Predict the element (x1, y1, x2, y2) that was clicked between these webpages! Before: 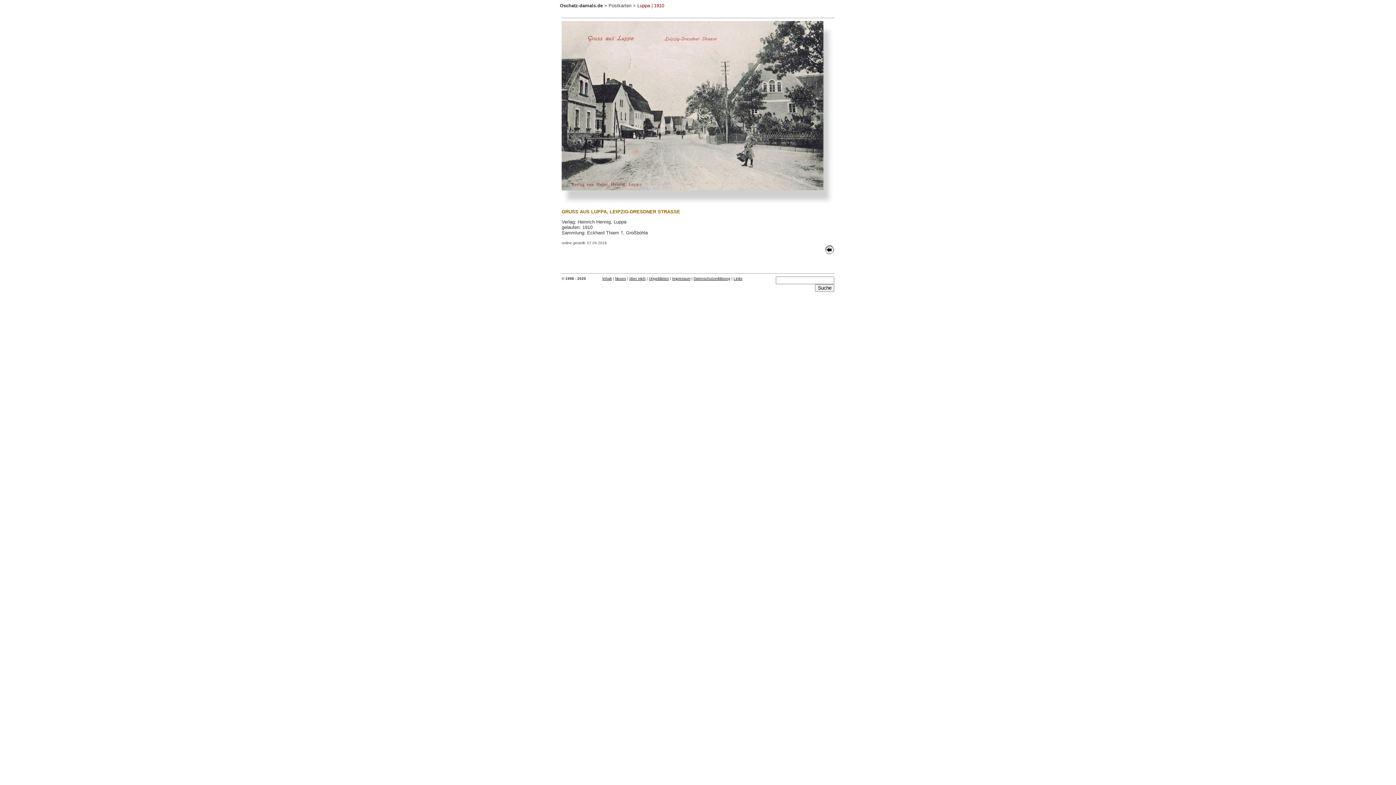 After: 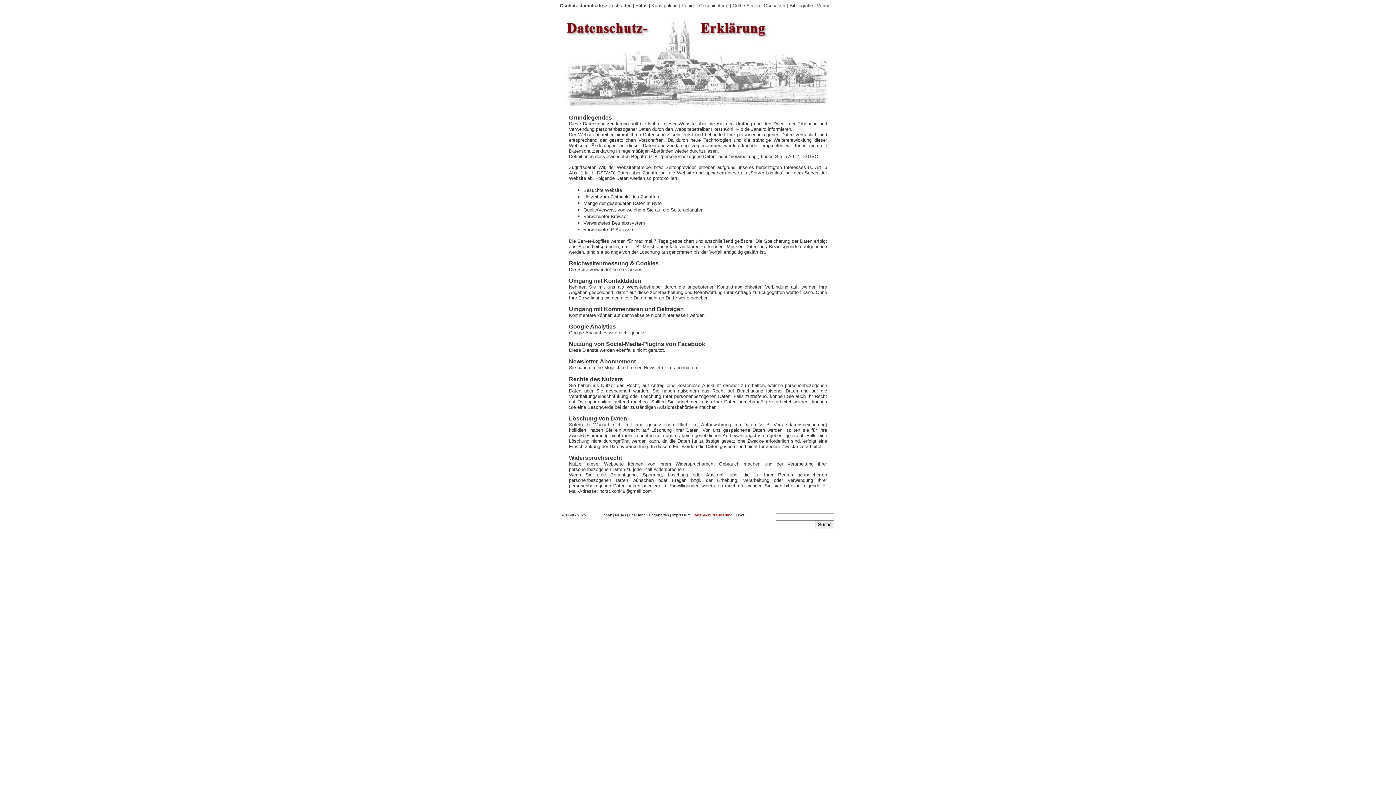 Action: label: Datenschutzerklärung bbox: (693, 276, 730, 280)